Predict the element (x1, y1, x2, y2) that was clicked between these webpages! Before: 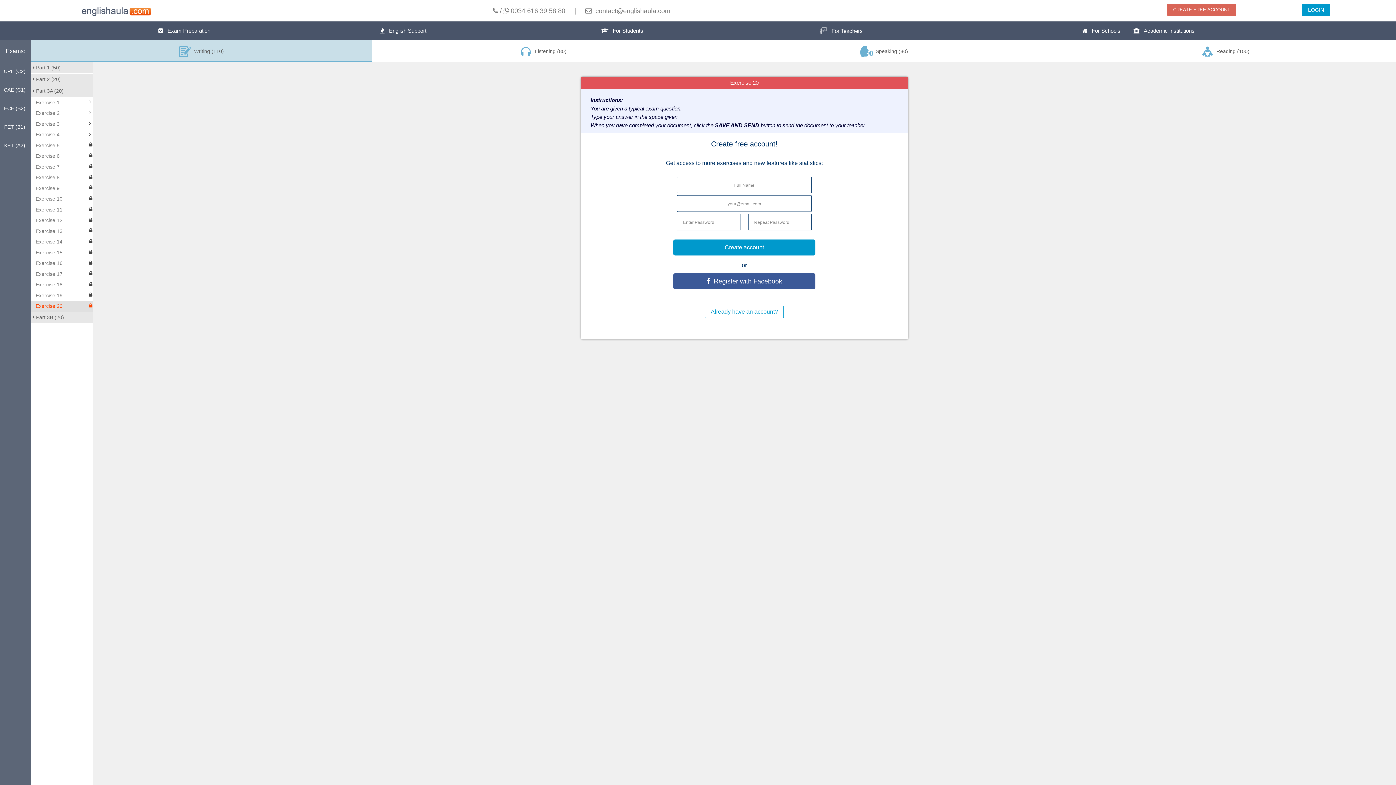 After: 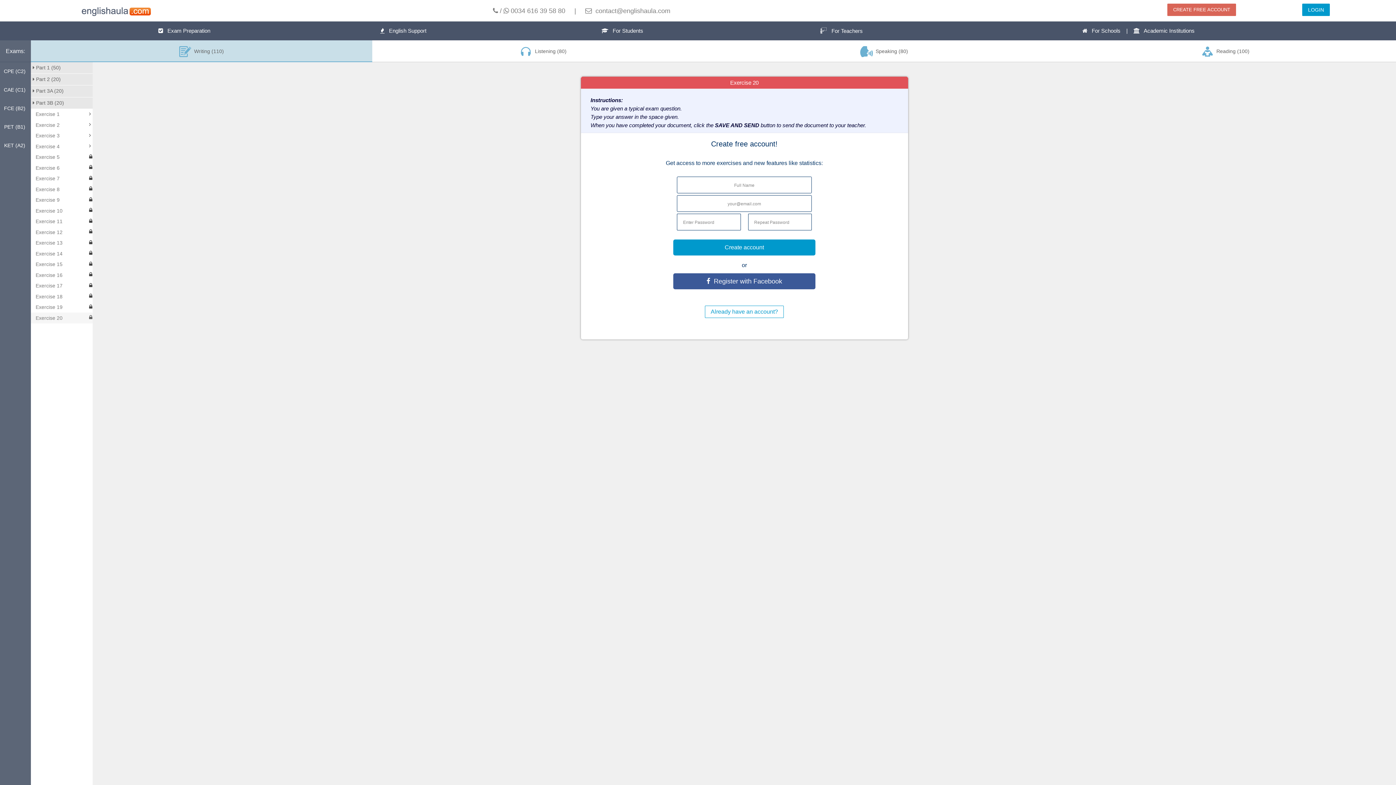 Action: label:  Part 3B (20) bbox: (30, 311, 92, 323)